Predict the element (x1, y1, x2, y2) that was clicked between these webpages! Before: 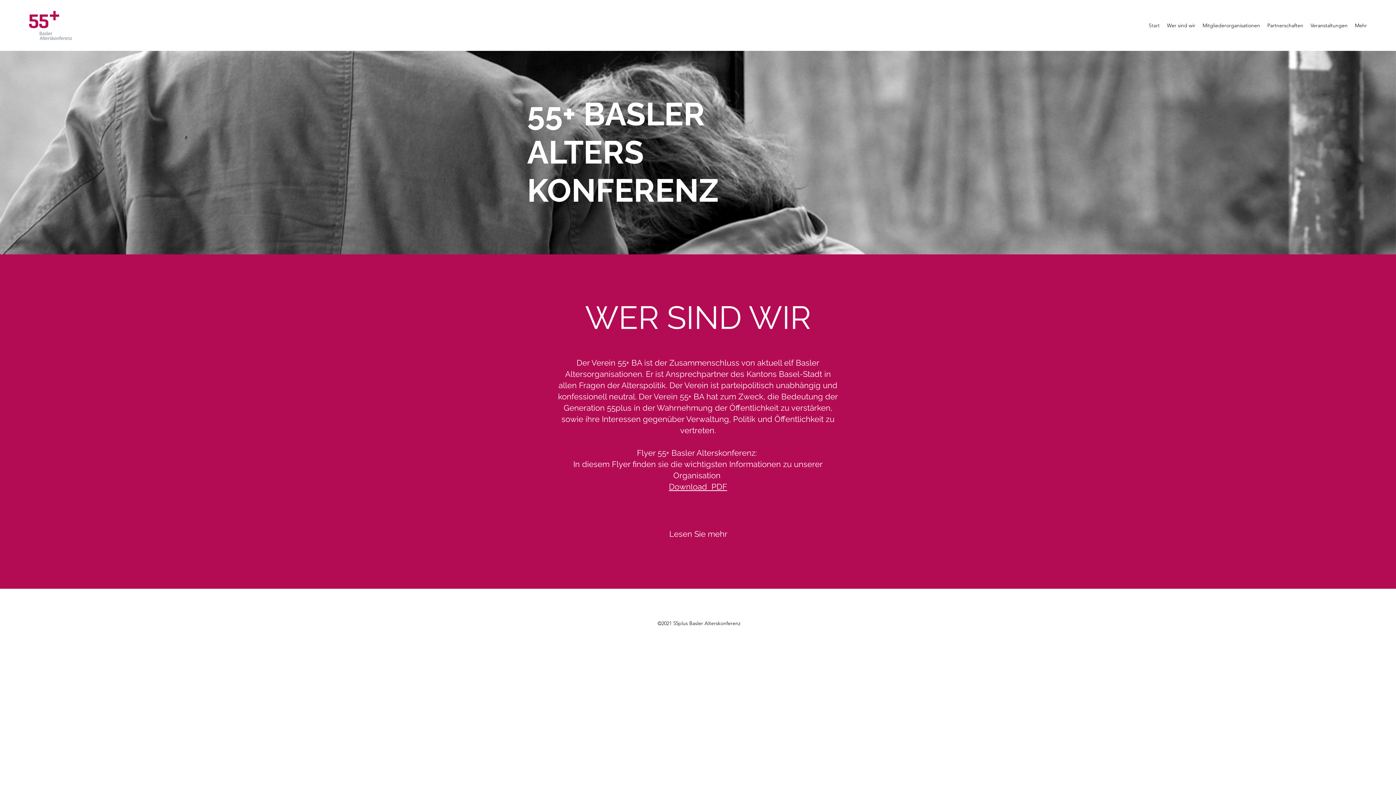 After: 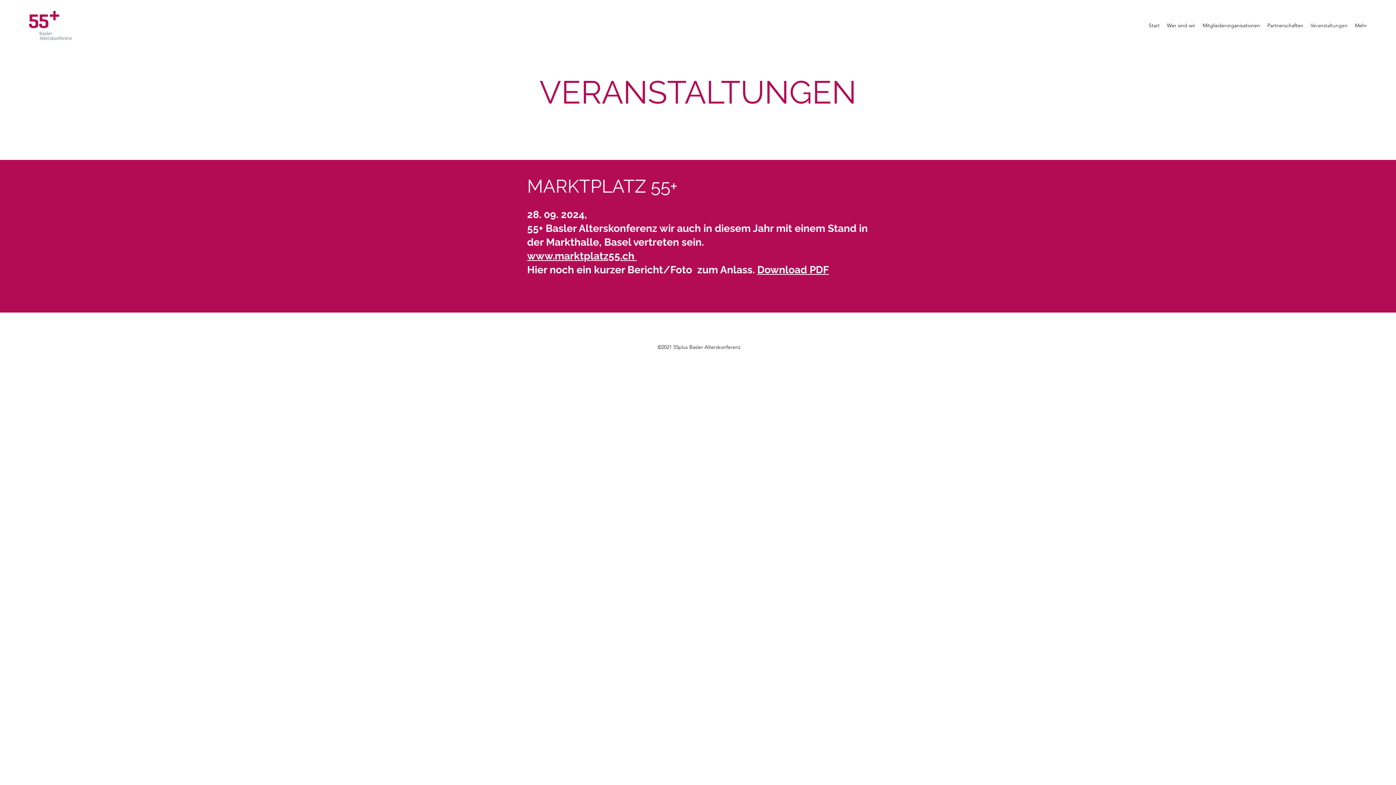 Action: bbox: (1307, 20, 1351, 30) label: Veranstaltungen